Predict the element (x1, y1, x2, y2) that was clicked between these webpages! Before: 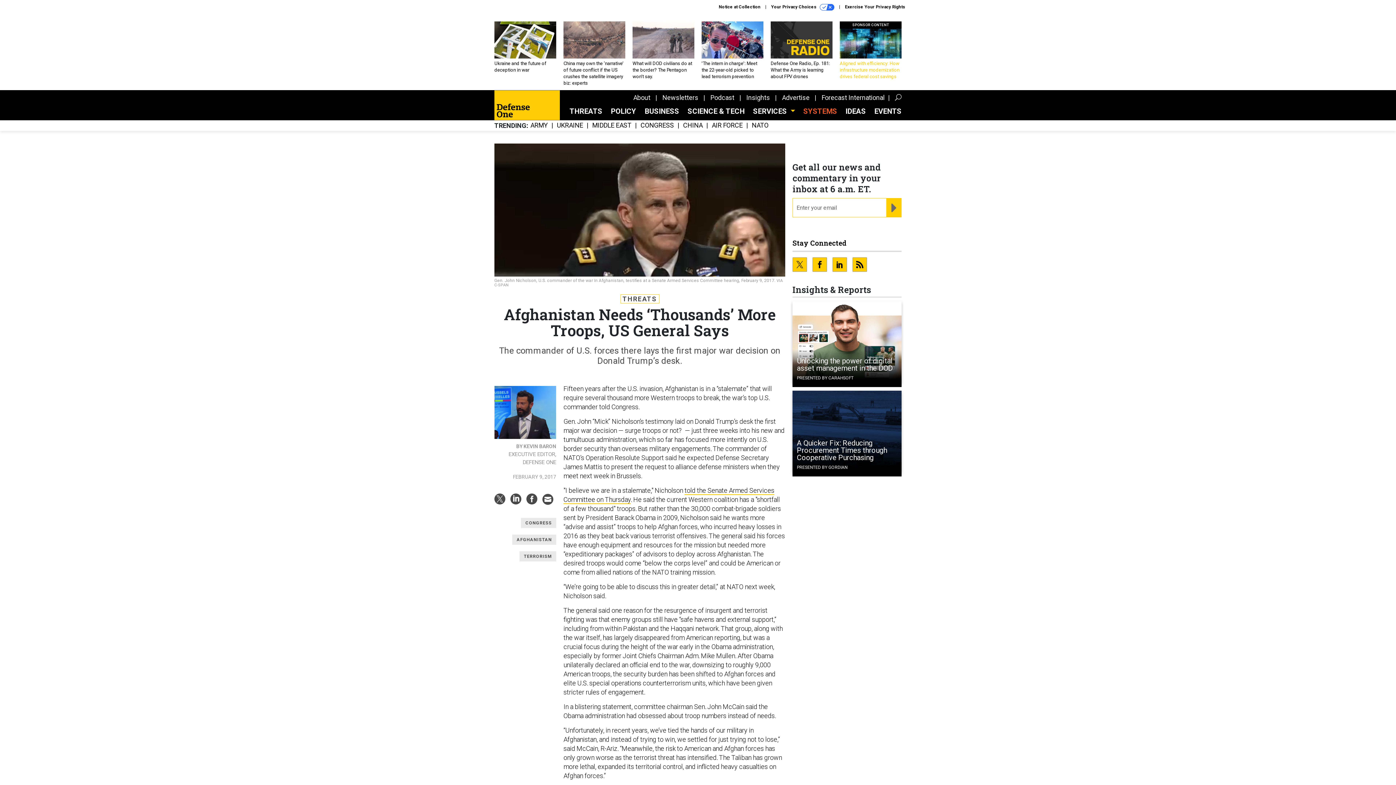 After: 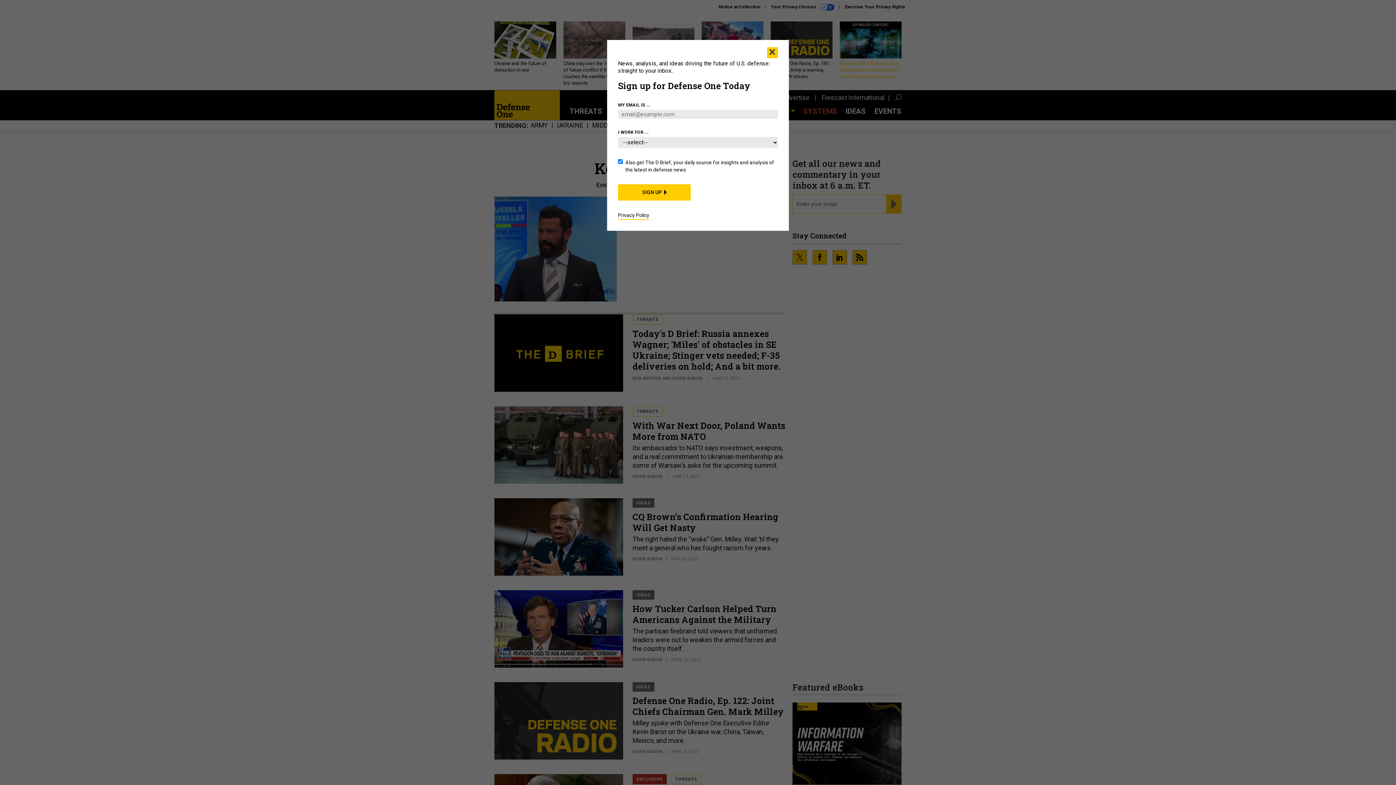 Action: label: BY KEVIN BARON bbox: (494, 386, 556, 450)